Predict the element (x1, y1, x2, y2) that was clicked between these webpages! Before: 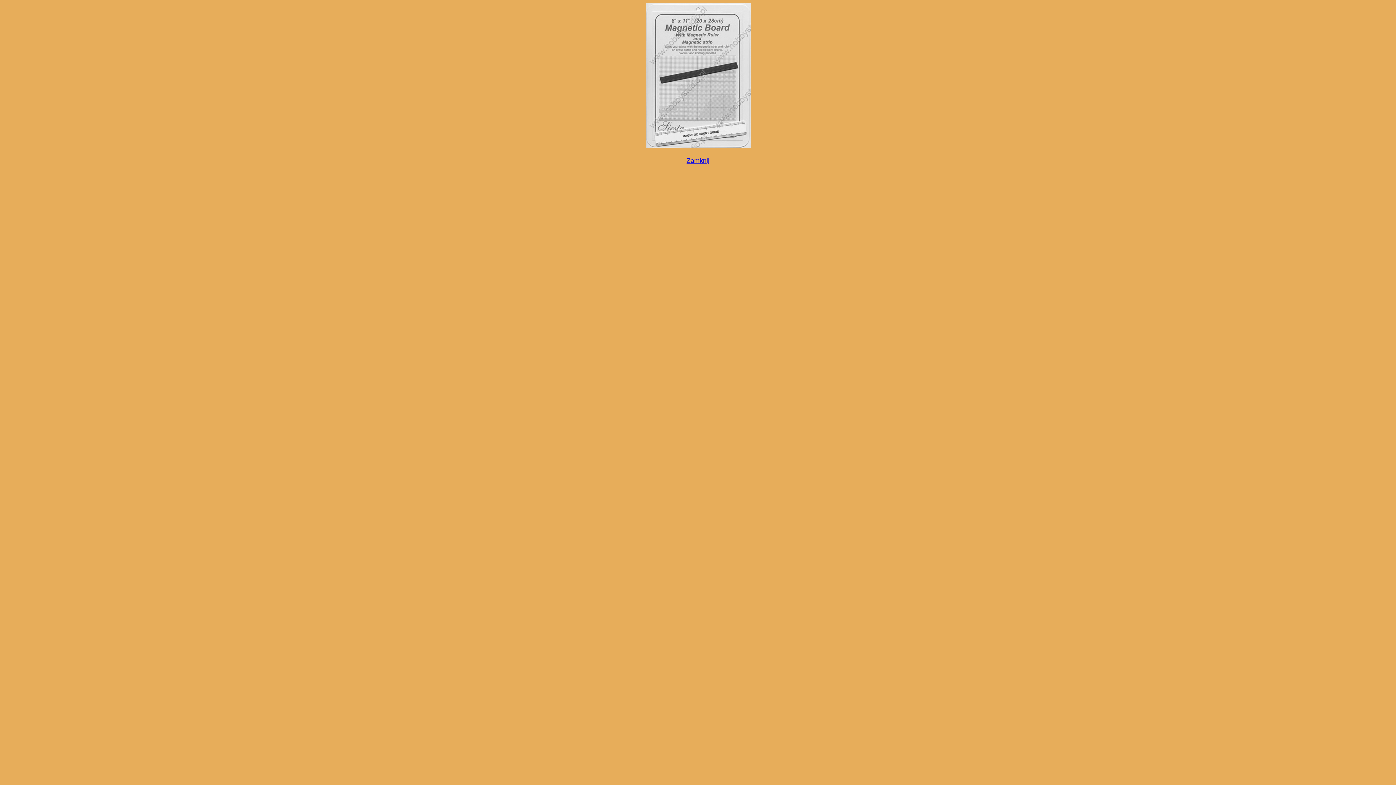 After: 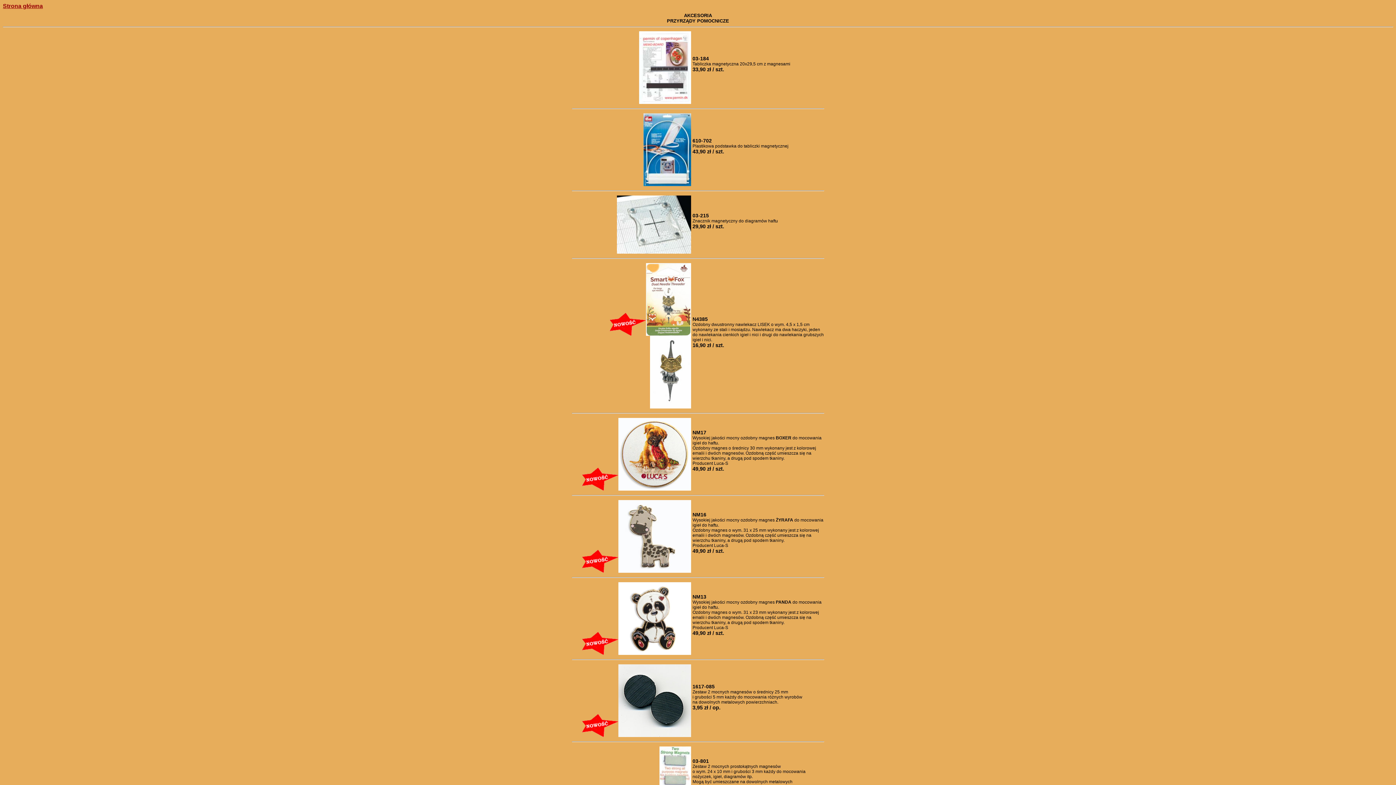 Action: bbox: (645, 143, 750, 149)